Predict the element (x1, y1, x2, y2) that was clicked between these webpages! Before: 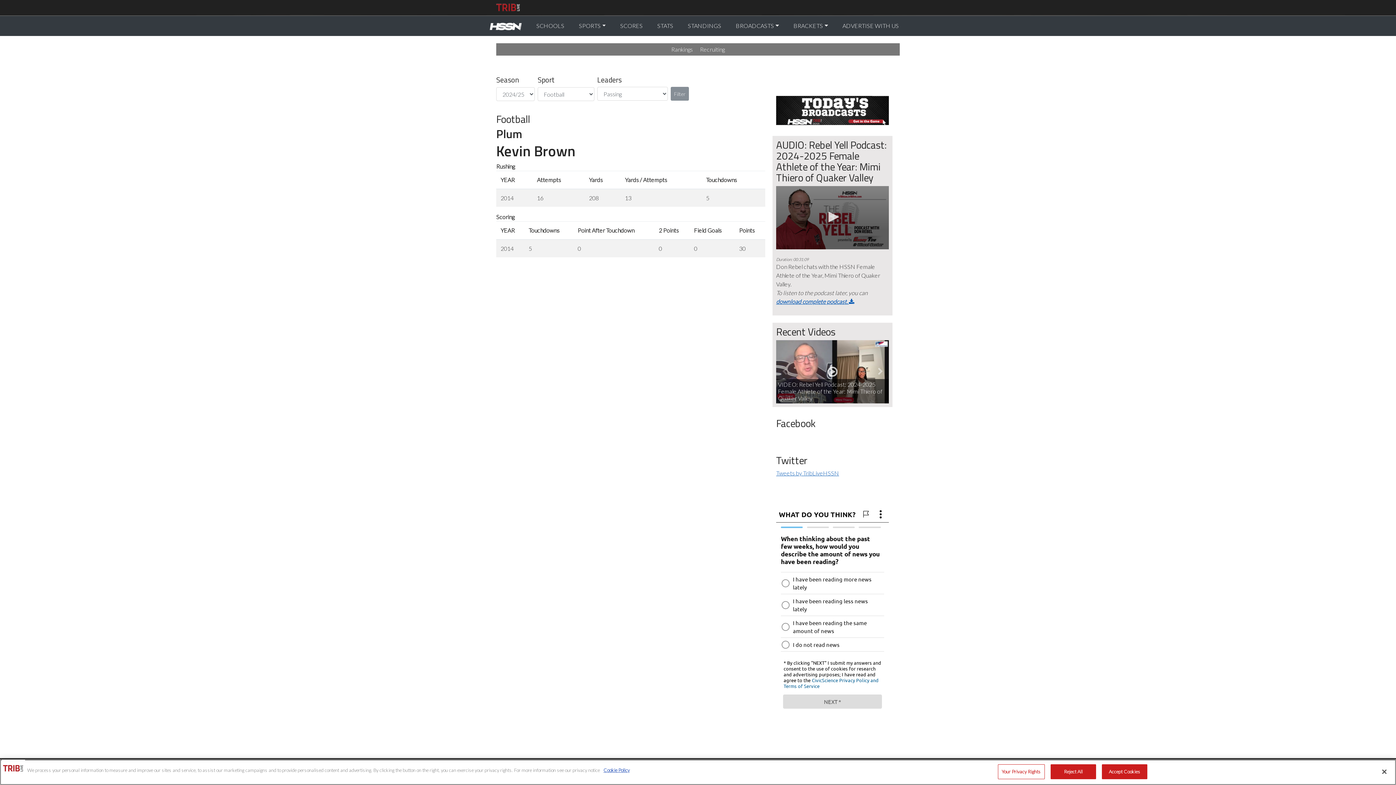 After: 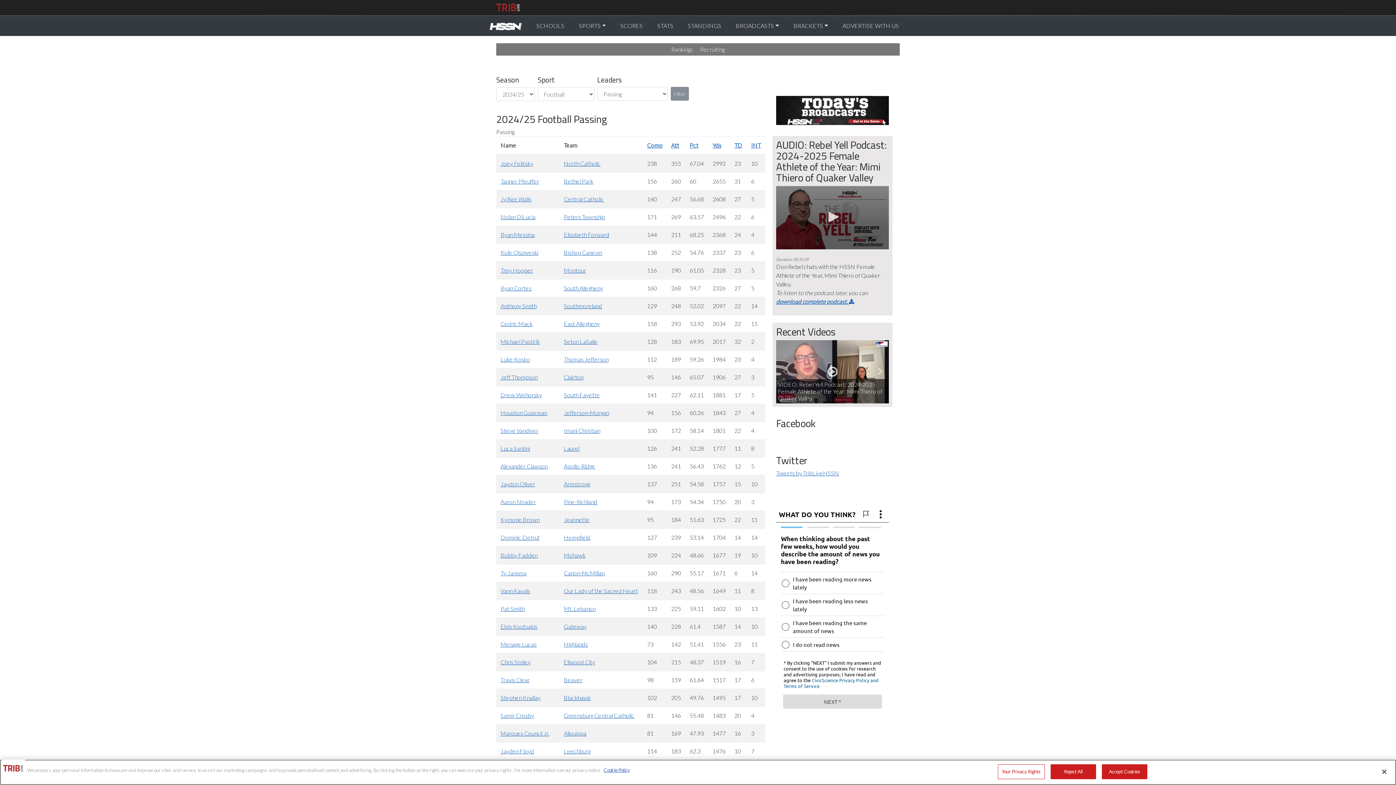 Action: label: Filter bbox: (670, 86, 689, 100)